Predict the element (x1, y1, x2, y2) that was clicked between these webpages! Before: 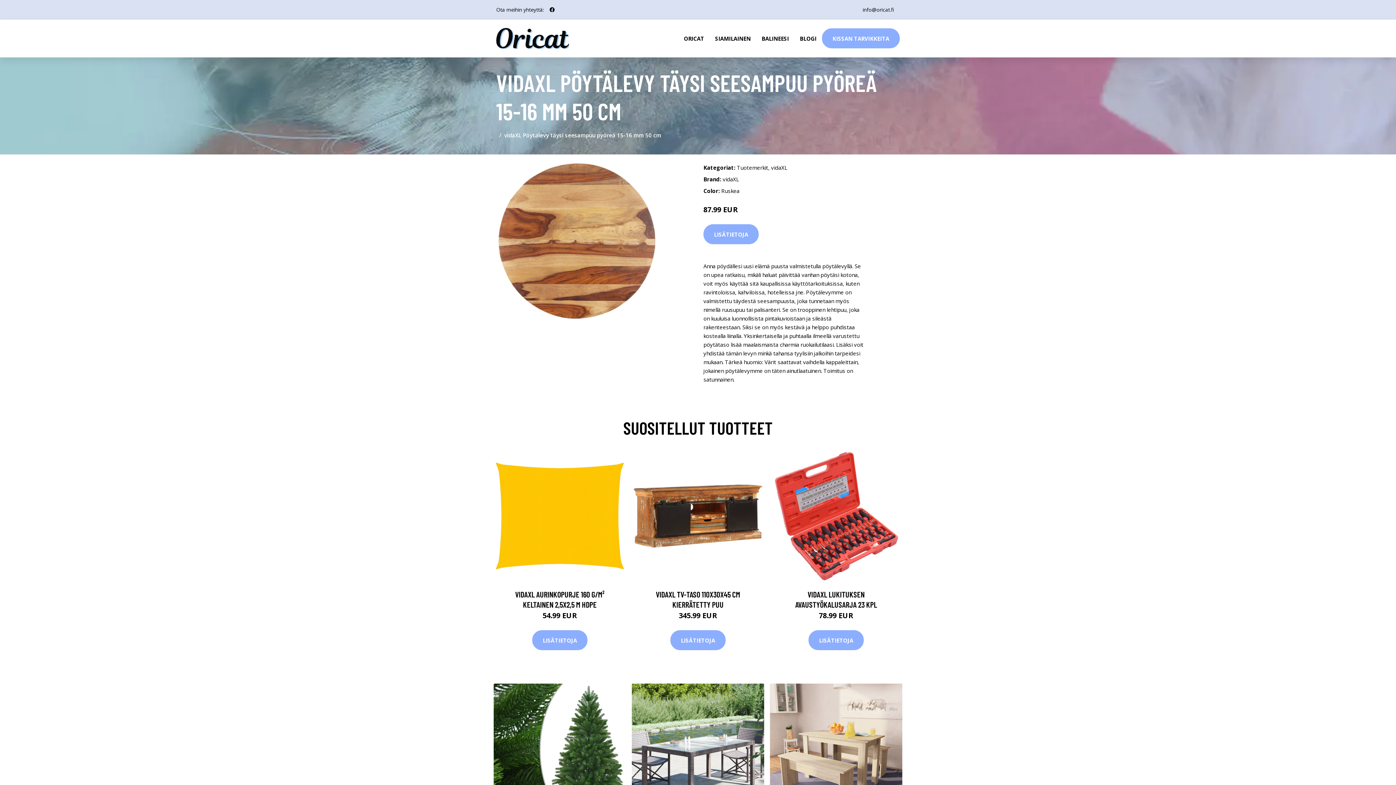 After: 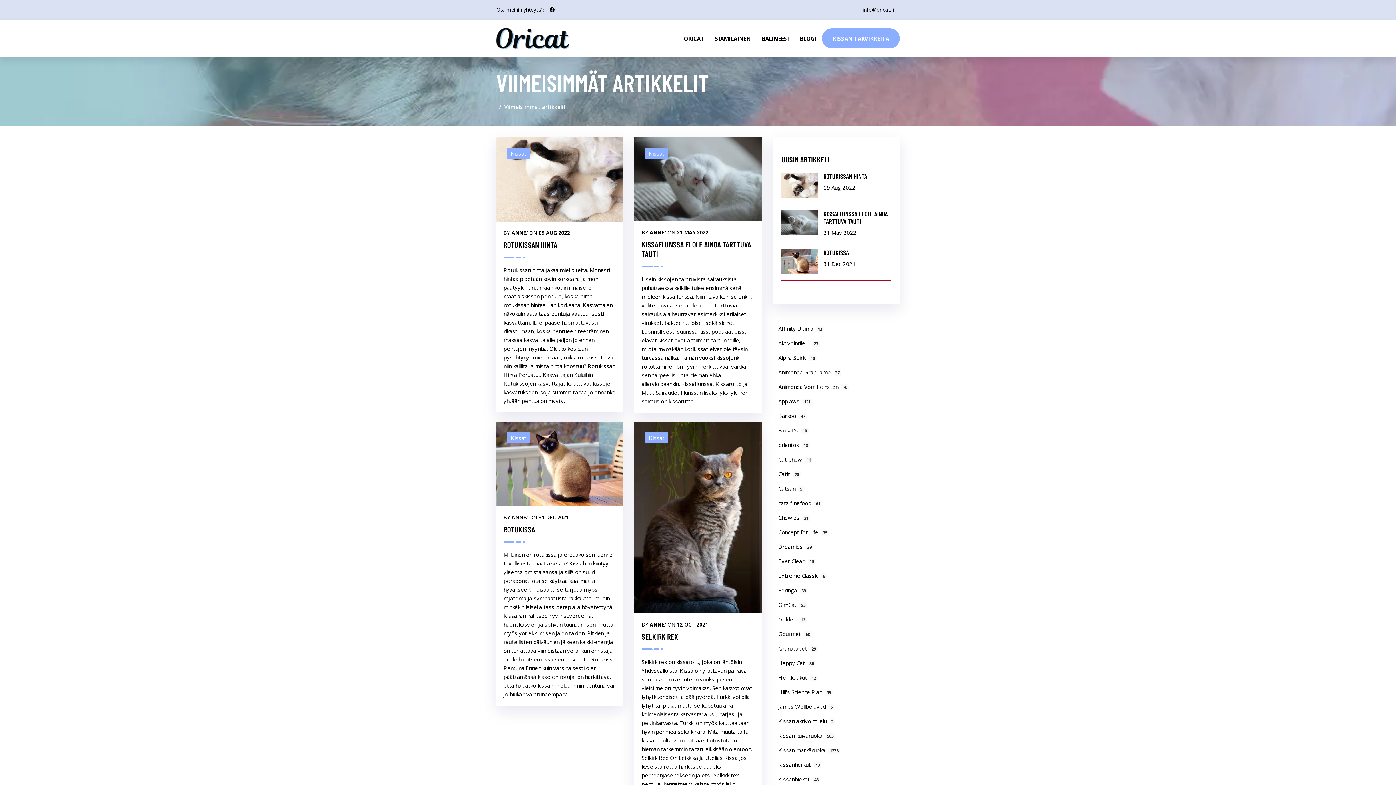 Action: label: BLOGI bbox: (794, 19, 822, 57)